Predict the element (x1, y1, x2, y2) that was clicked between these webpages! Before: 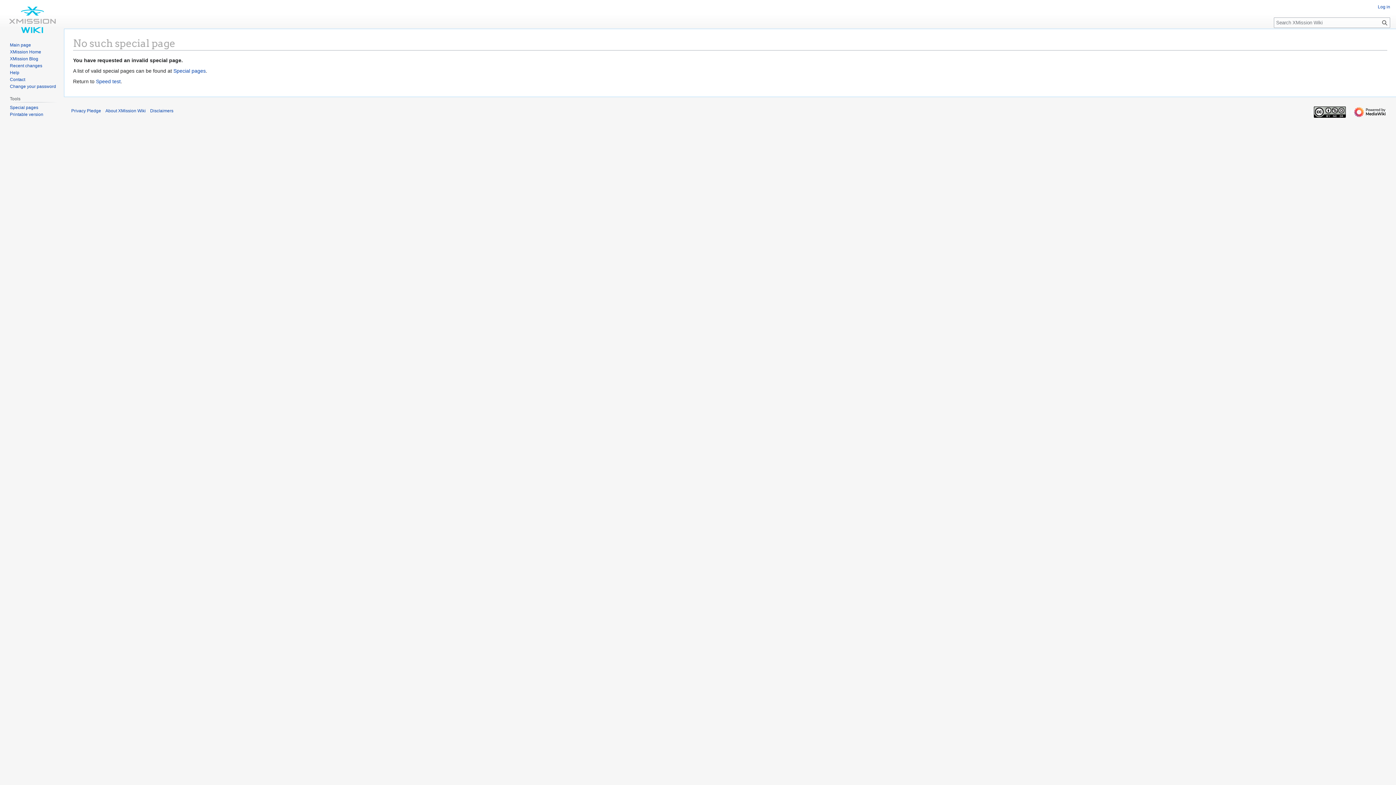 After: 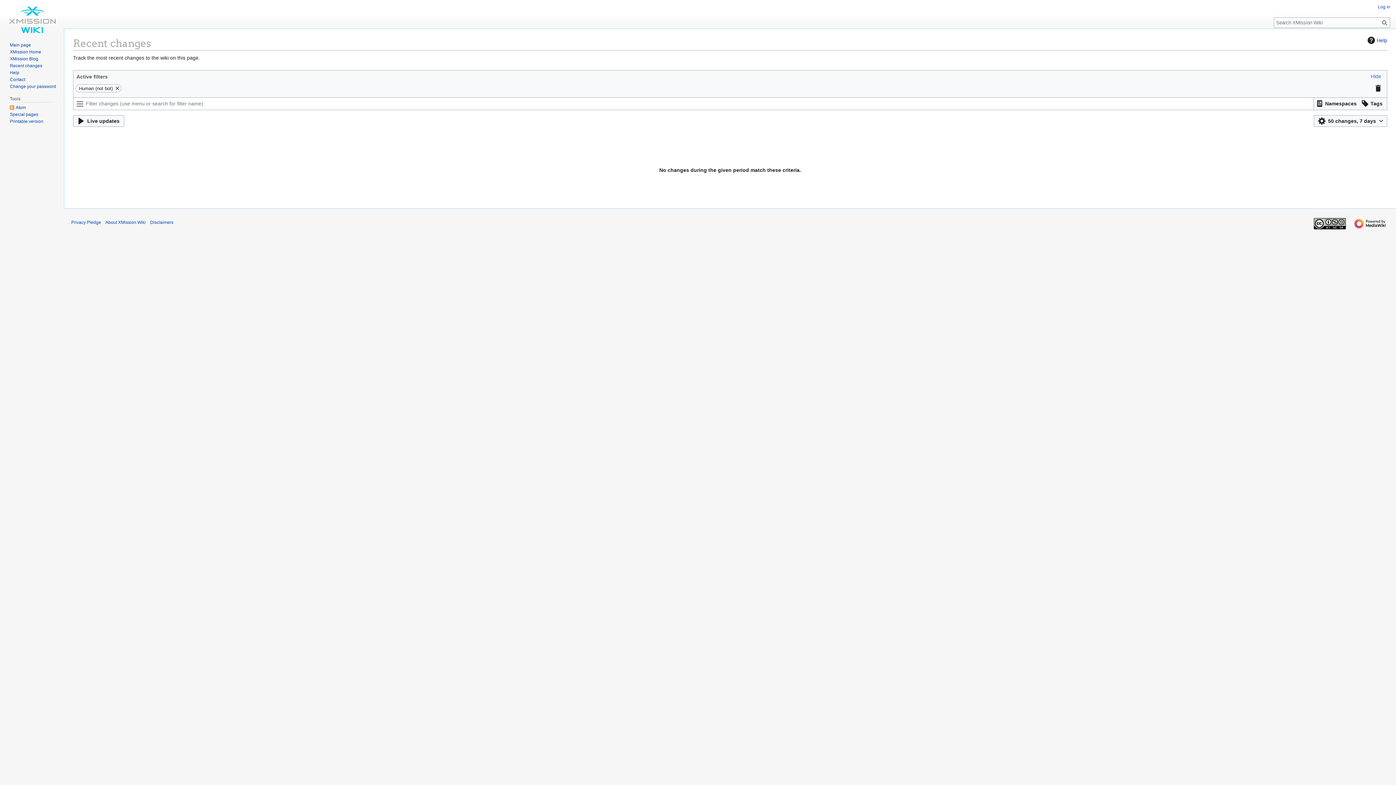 Action: bbox: (9, 63, 42, 68) label: Recent changes